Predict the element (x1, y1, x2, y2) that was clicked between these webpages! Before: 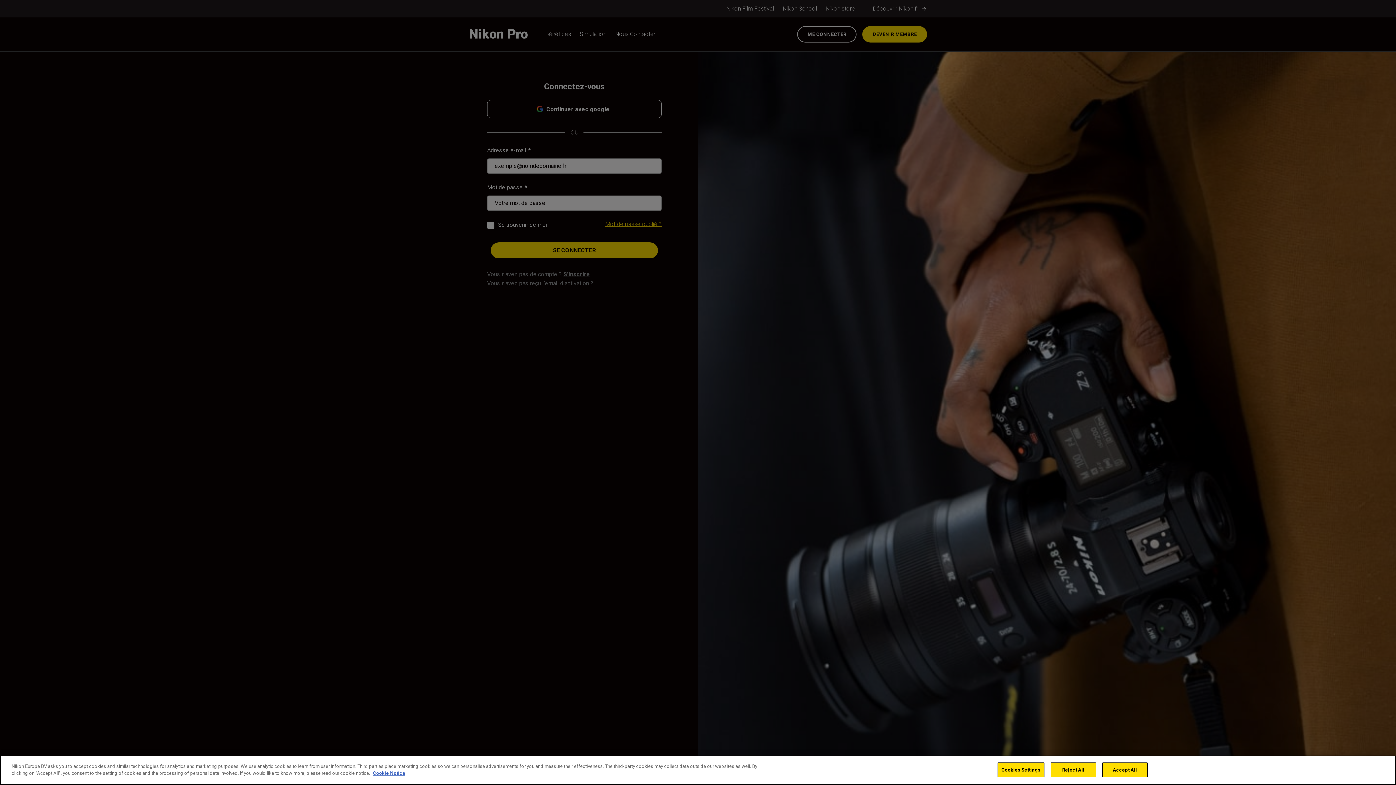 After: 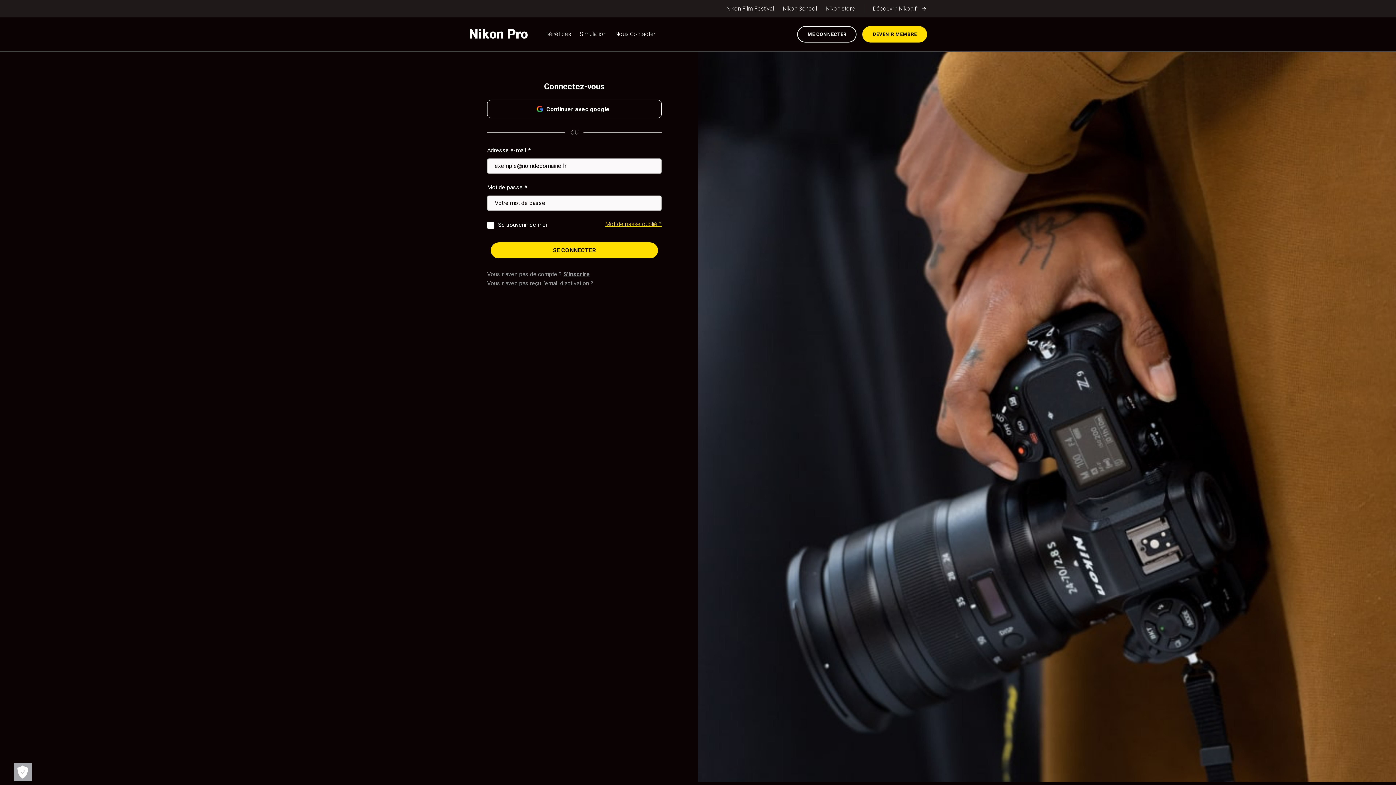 Action: bbox: (1102, 762, 1147, 777) label: Accept All